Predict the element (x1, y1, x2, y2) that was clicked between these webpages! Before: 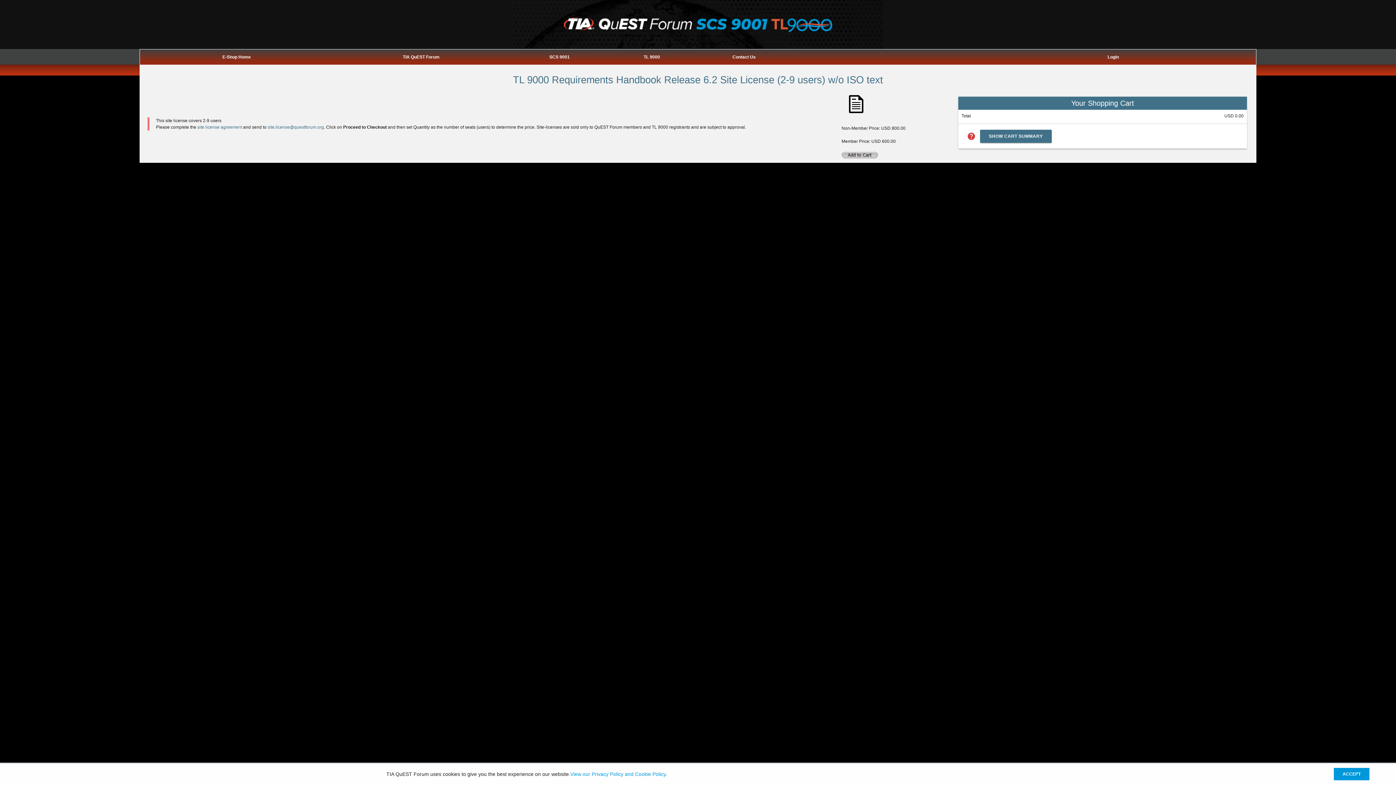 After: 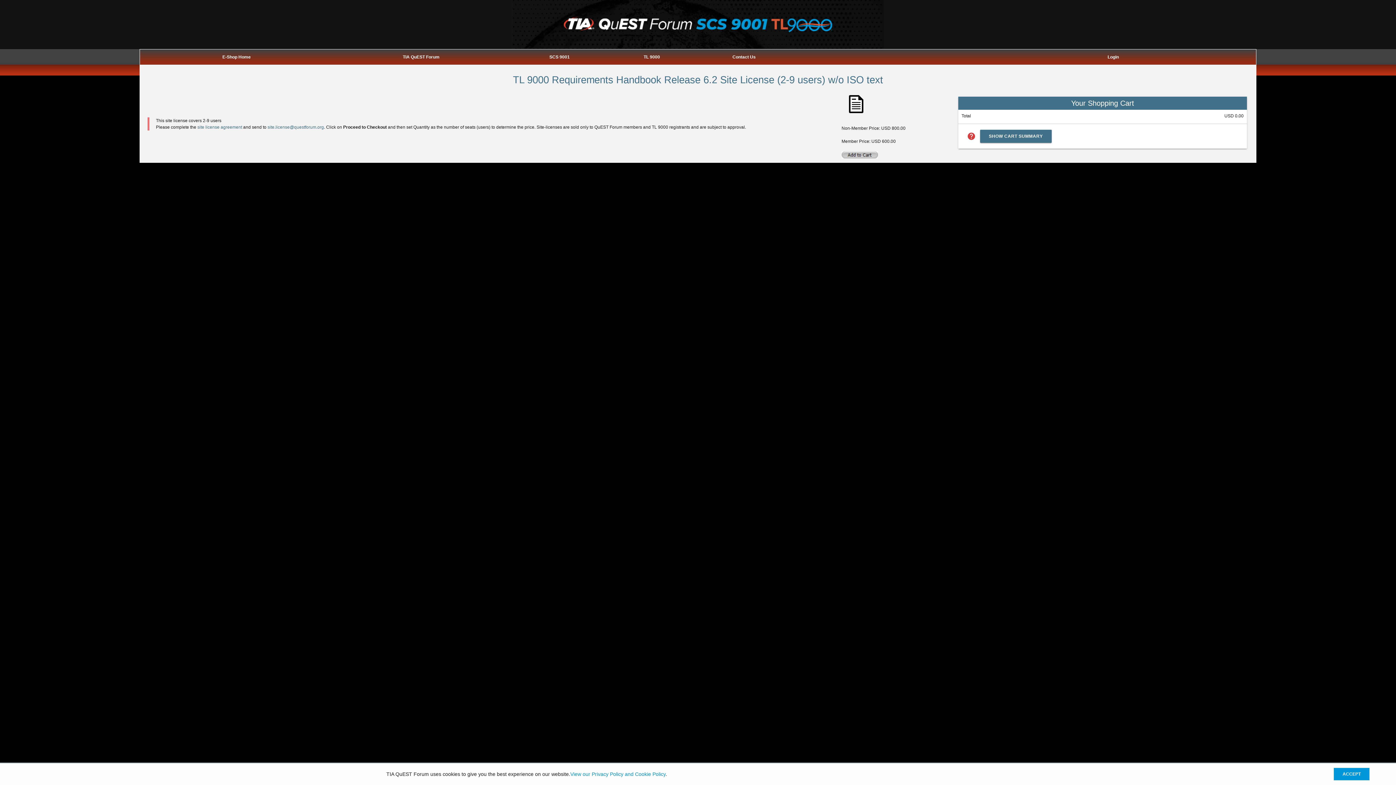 Action: bbox: (267, 124, 324, 129) label: site.license@questforum.org